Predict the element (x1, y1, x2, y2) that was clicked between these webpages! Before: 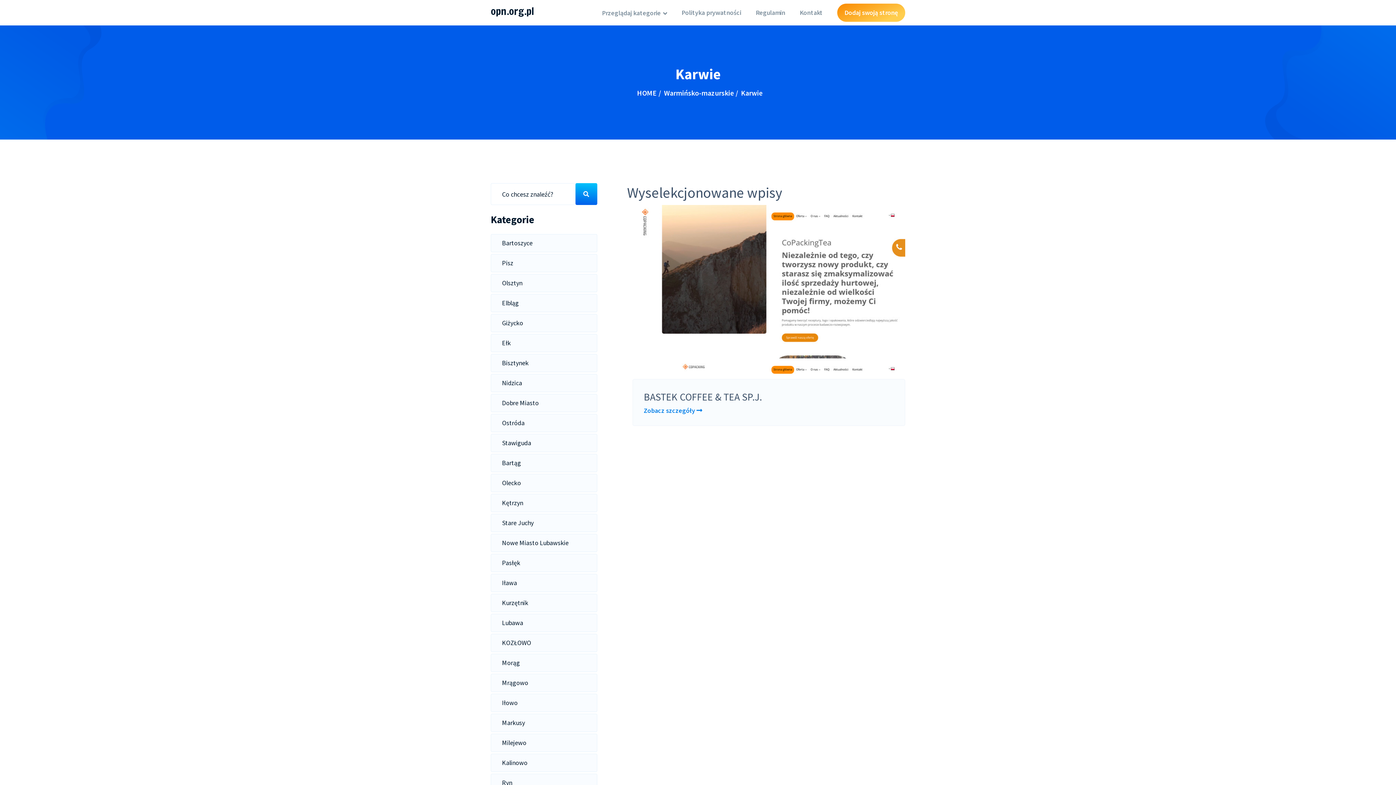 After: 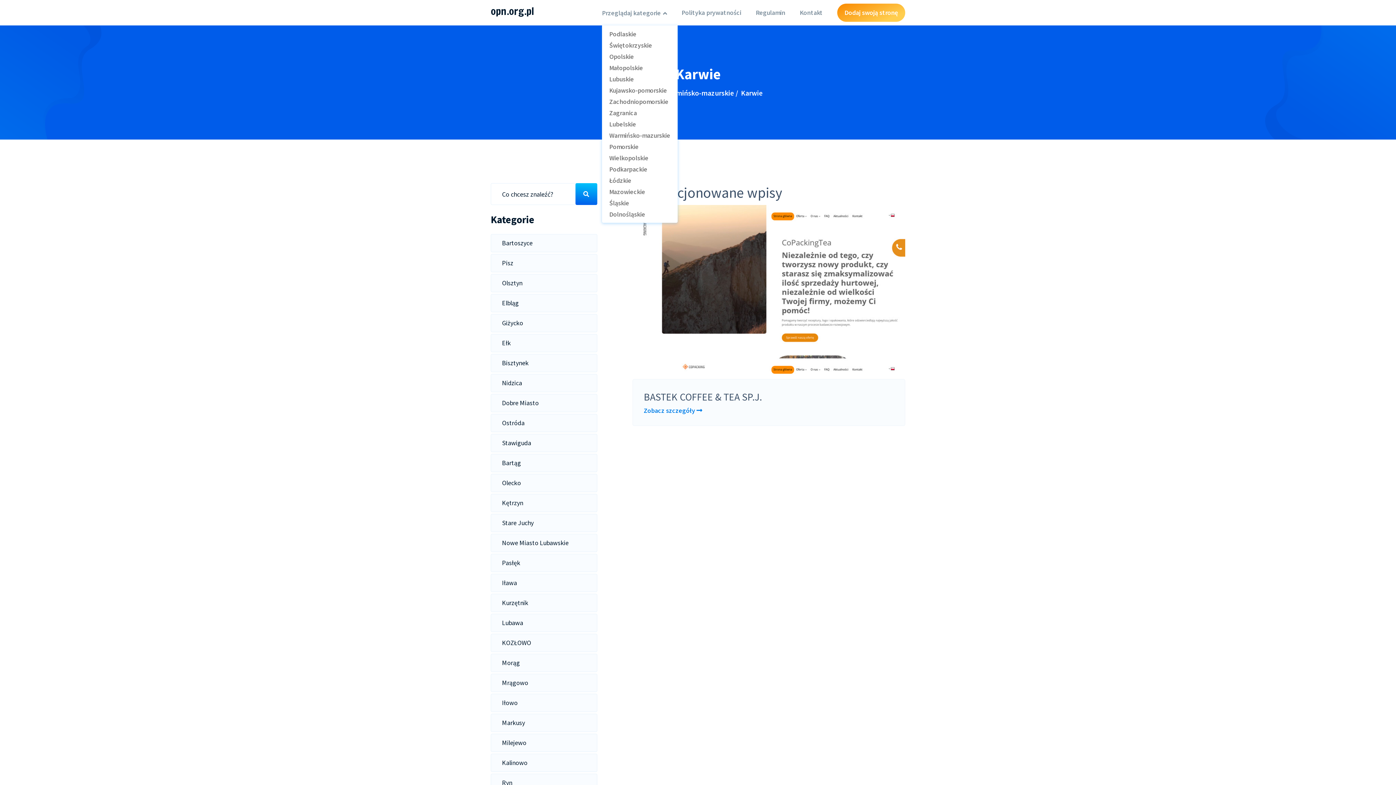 Action: bbox: (602, 3, 667, 21) label: Przeglądaj kategorie 